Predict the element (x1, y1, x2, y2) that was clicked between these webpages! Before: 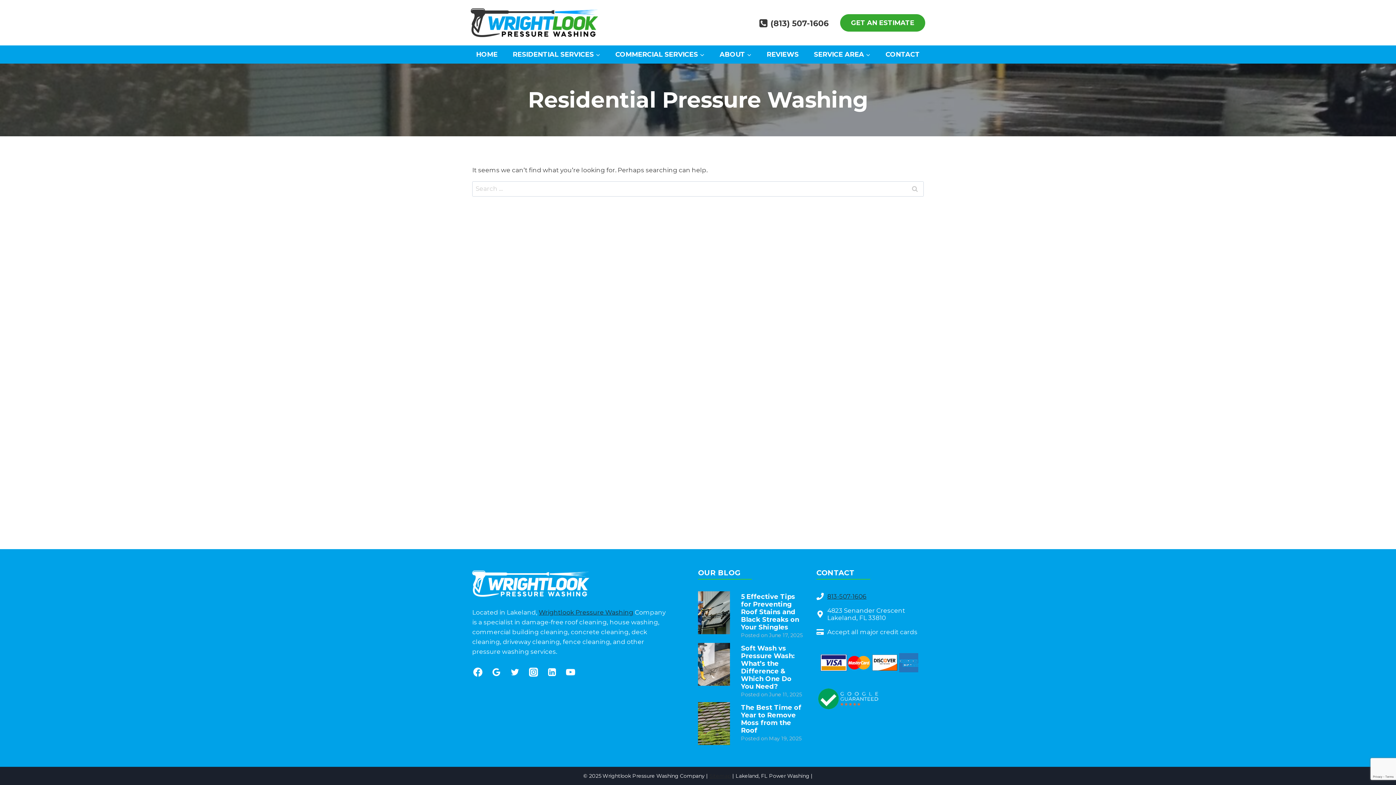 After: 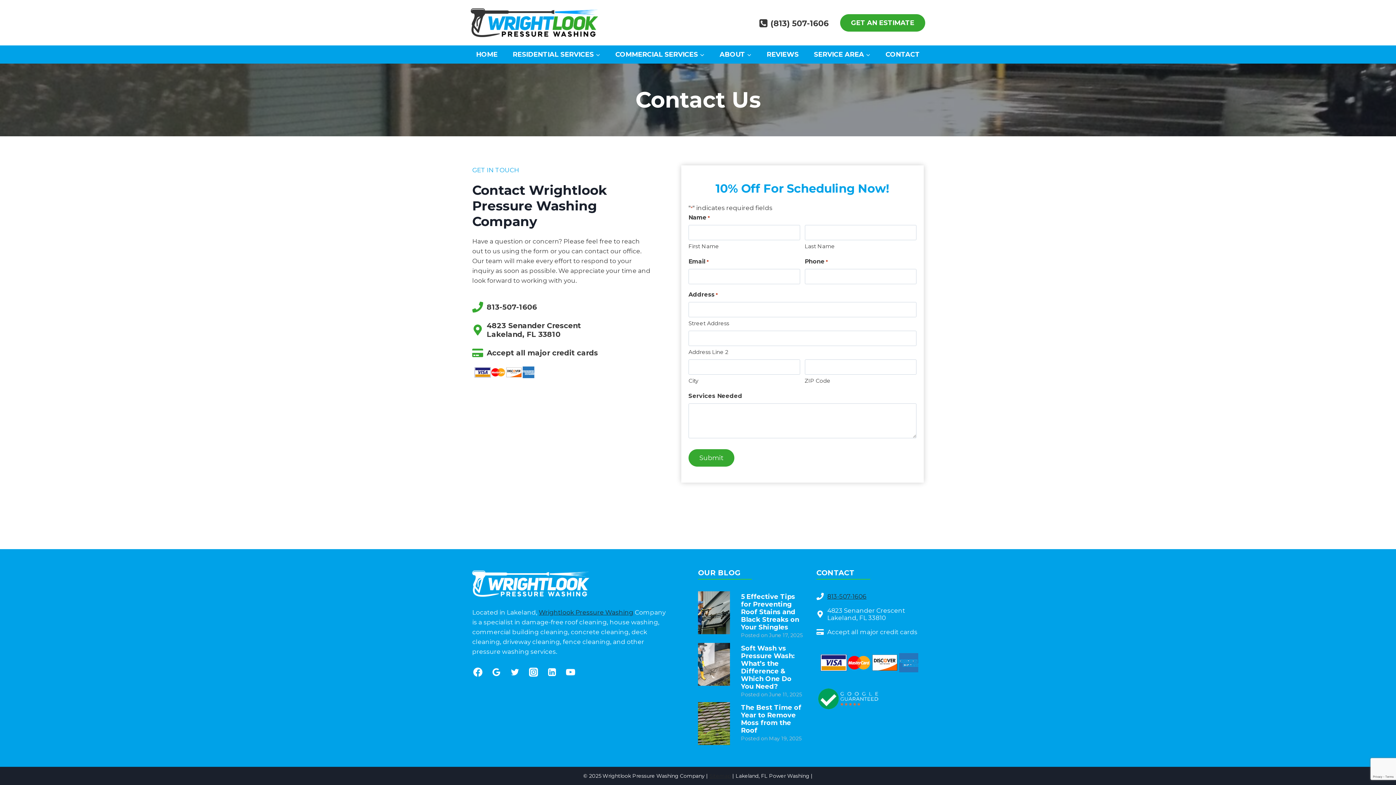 Action: bbox: (881, 45, 923, 63) label: CONTACT